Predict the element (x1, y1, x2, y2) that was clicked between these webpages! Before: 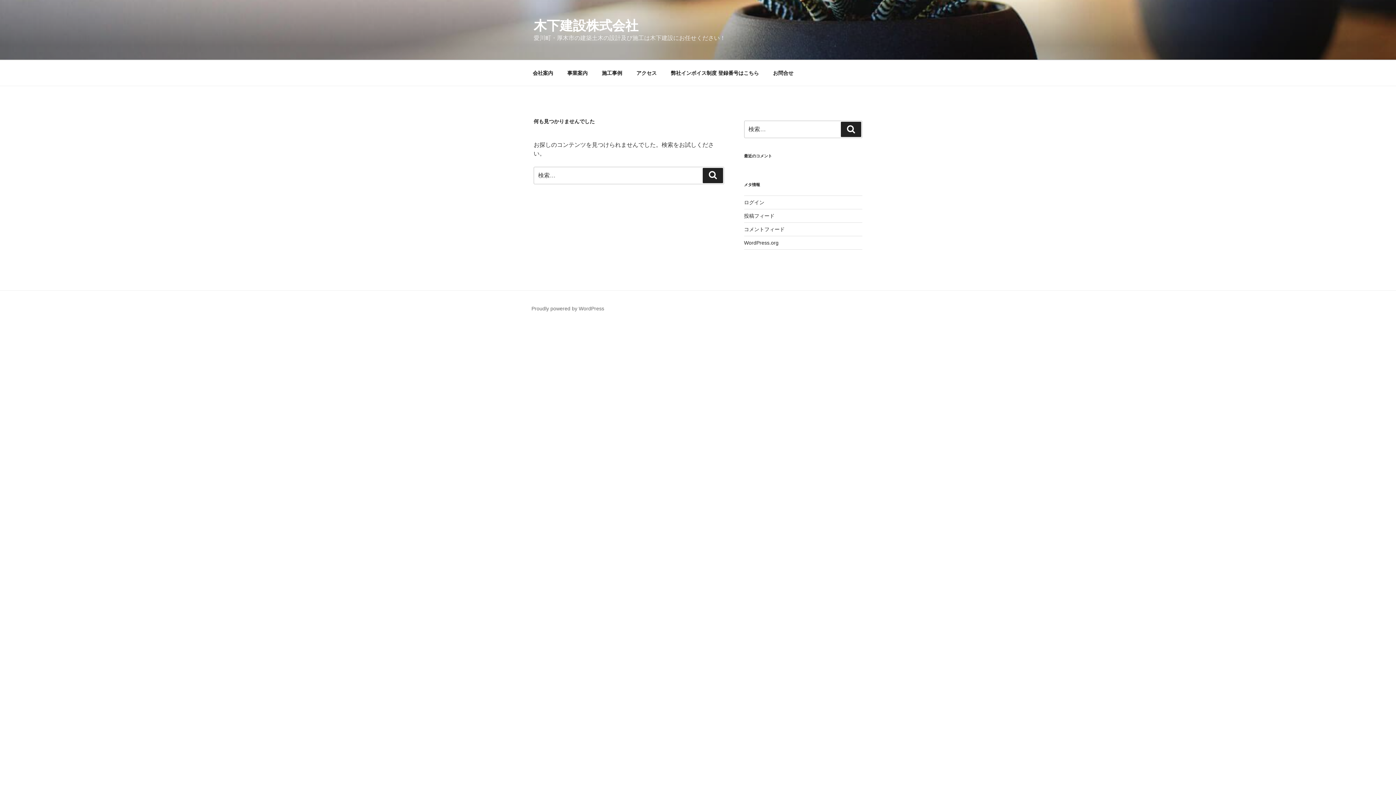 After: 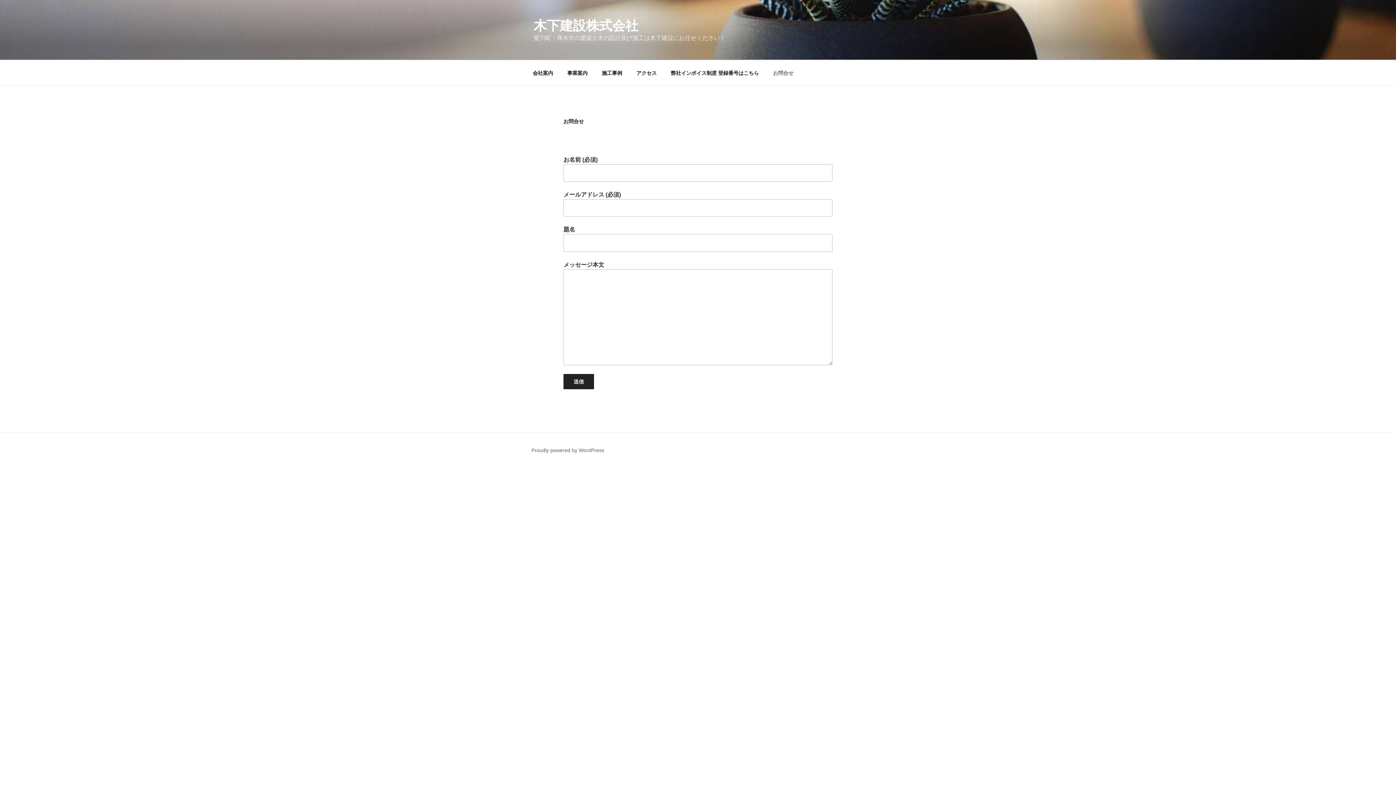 Action: bbox: (766, 64, 800, 82) label: お問合せ